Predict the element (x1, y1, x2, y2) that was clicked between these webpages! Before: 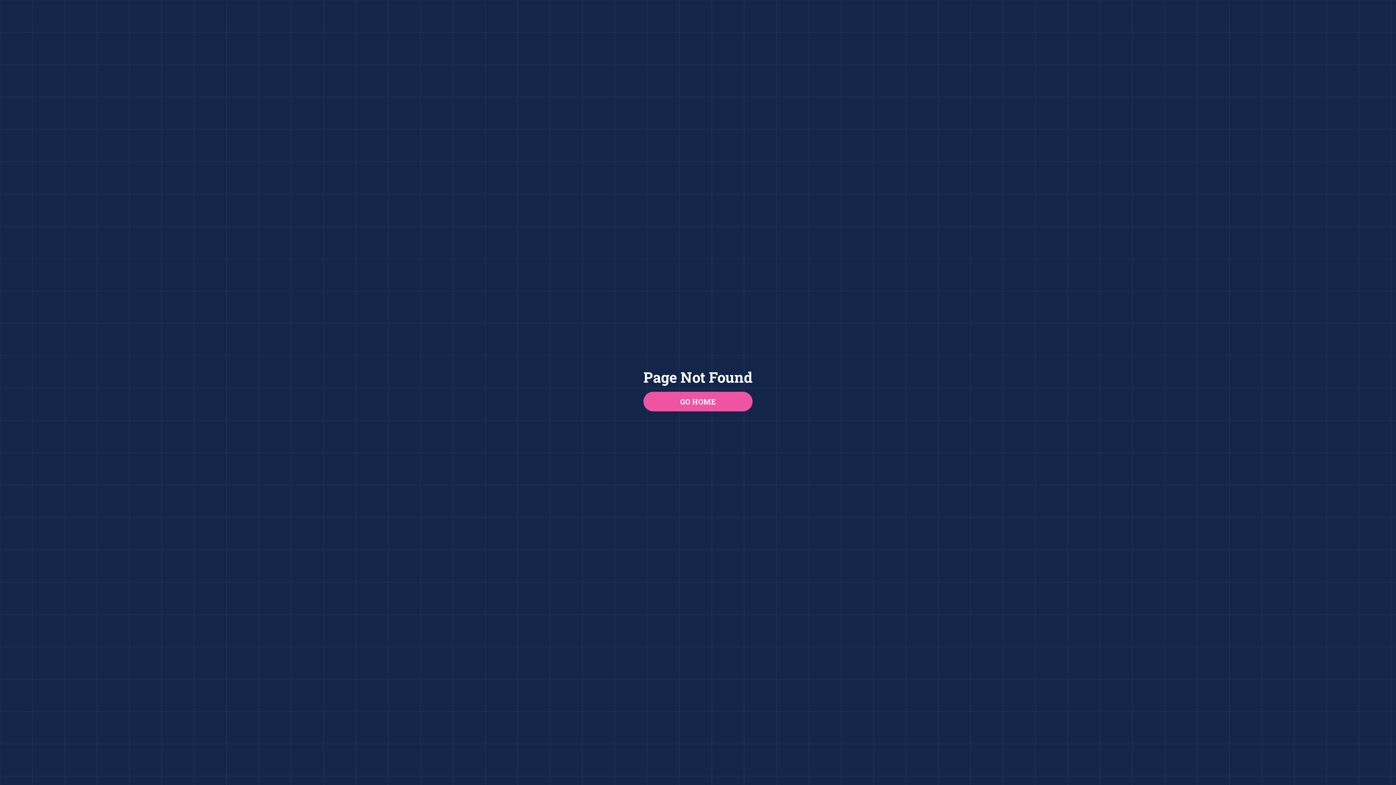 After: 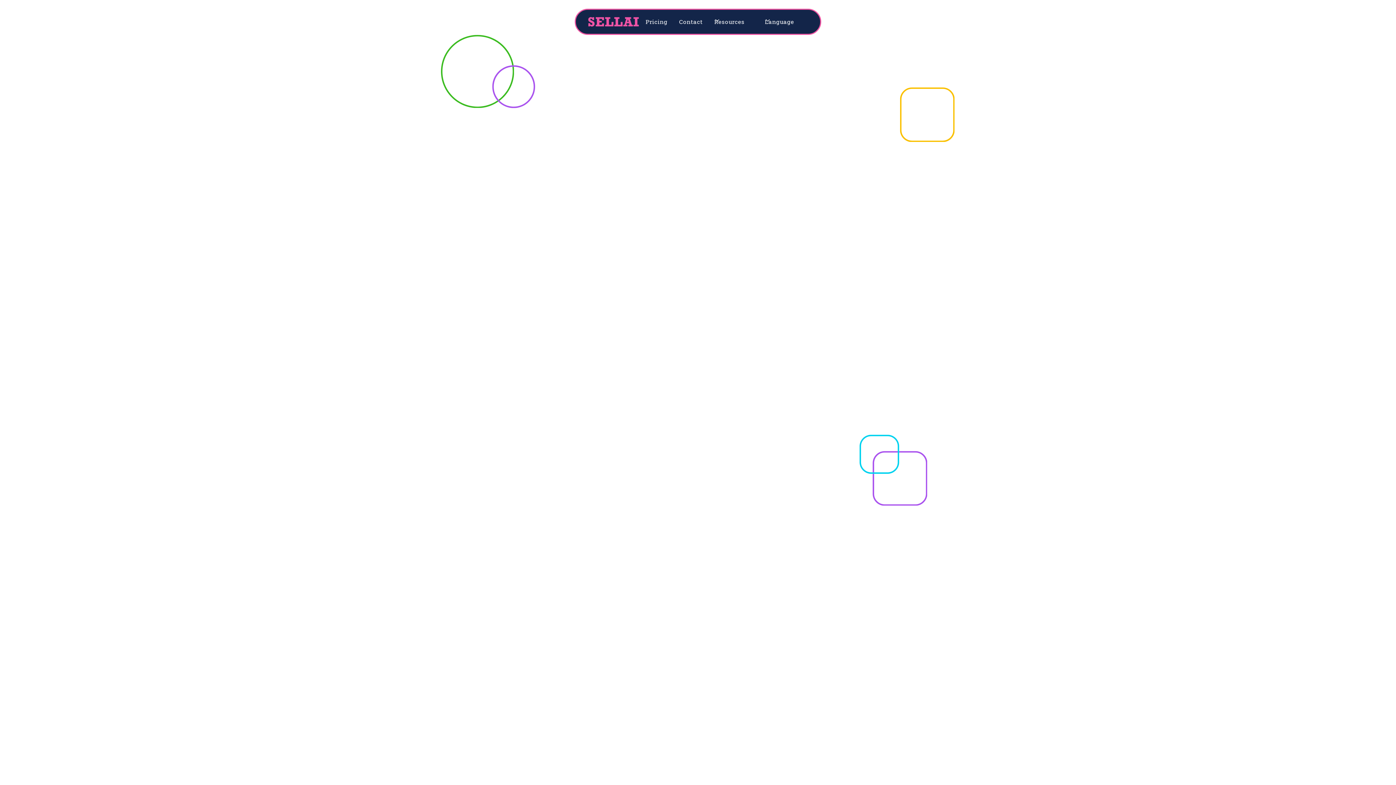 Action: bbox: (643, 391, 752, 411) label: GO HOME